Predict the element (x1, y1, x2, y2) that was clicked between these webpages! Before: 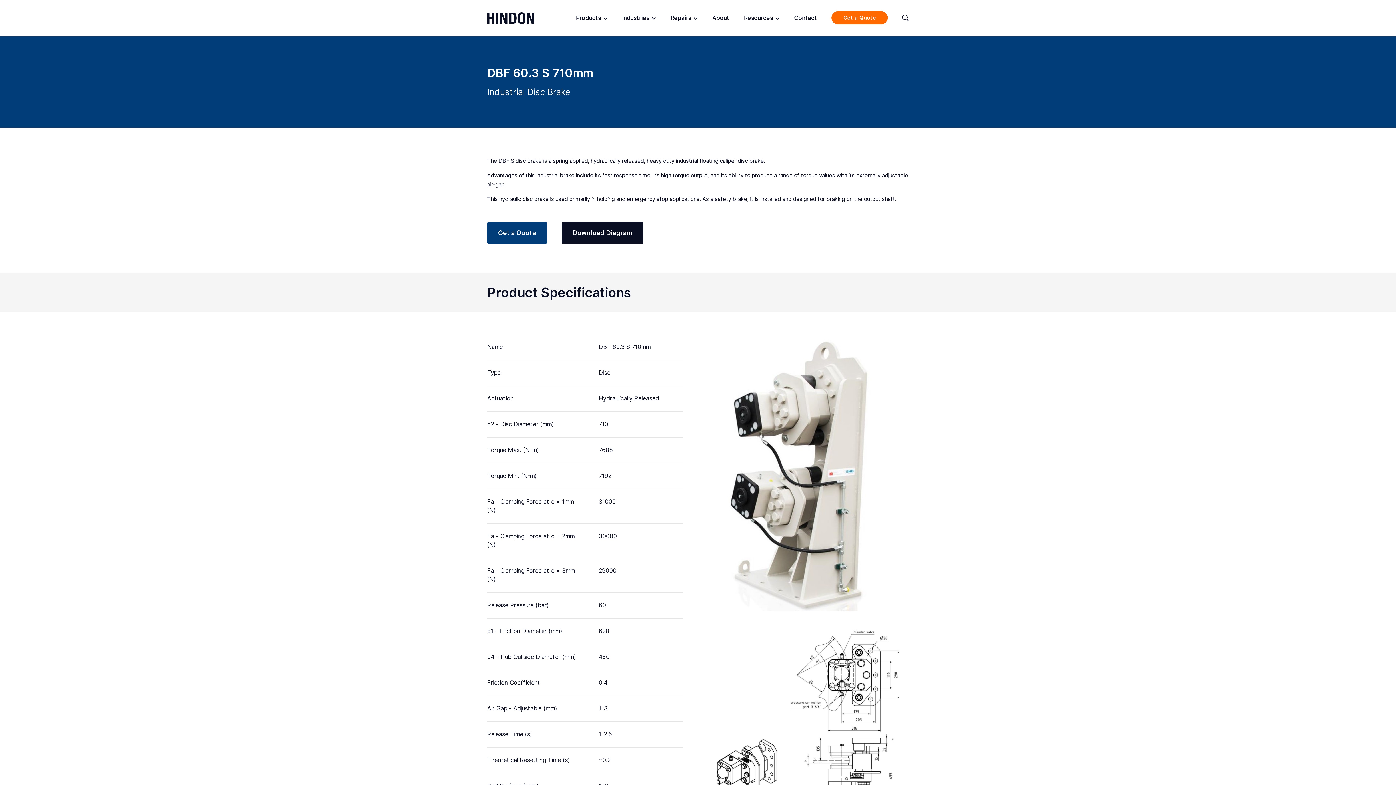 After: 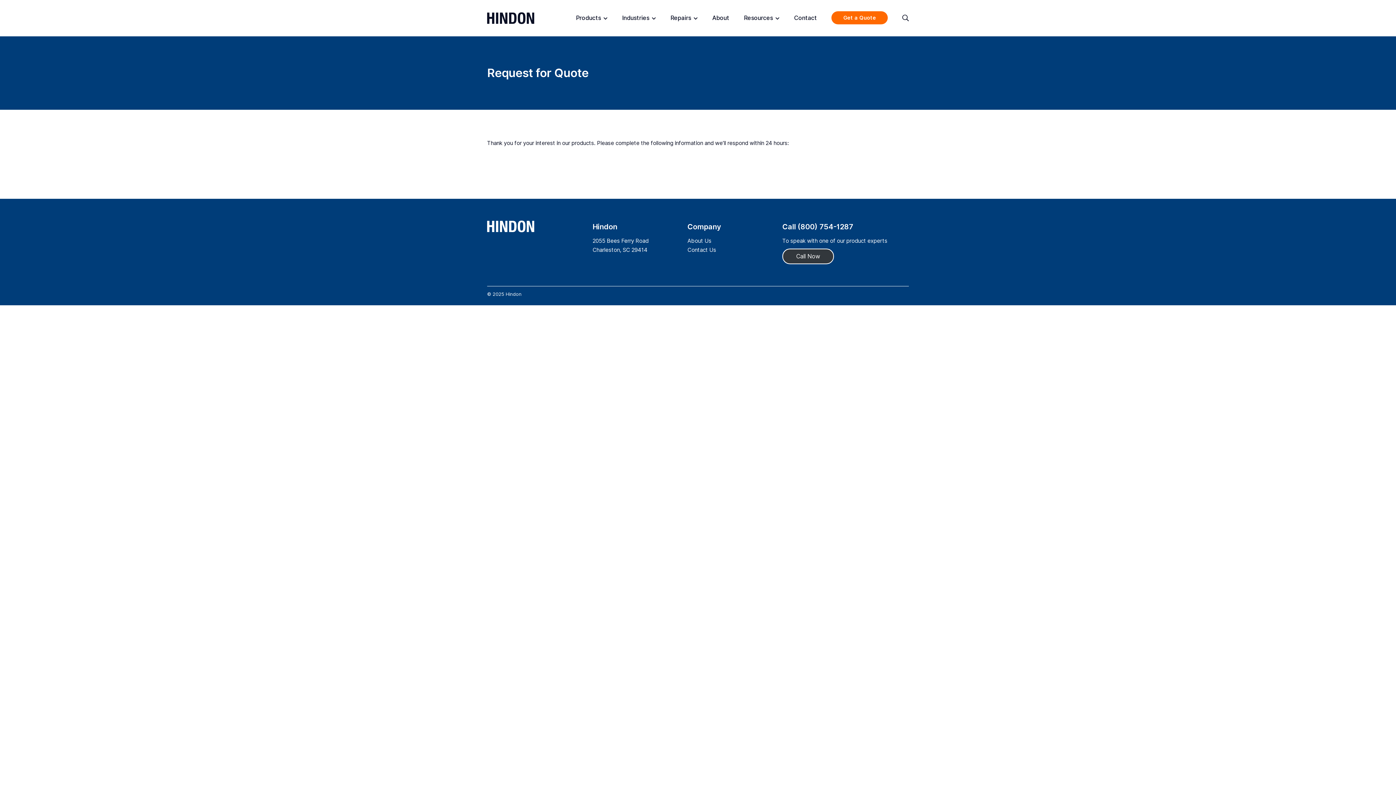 Action: bbox: (831, 11, 888, 24) label: Get a Quote